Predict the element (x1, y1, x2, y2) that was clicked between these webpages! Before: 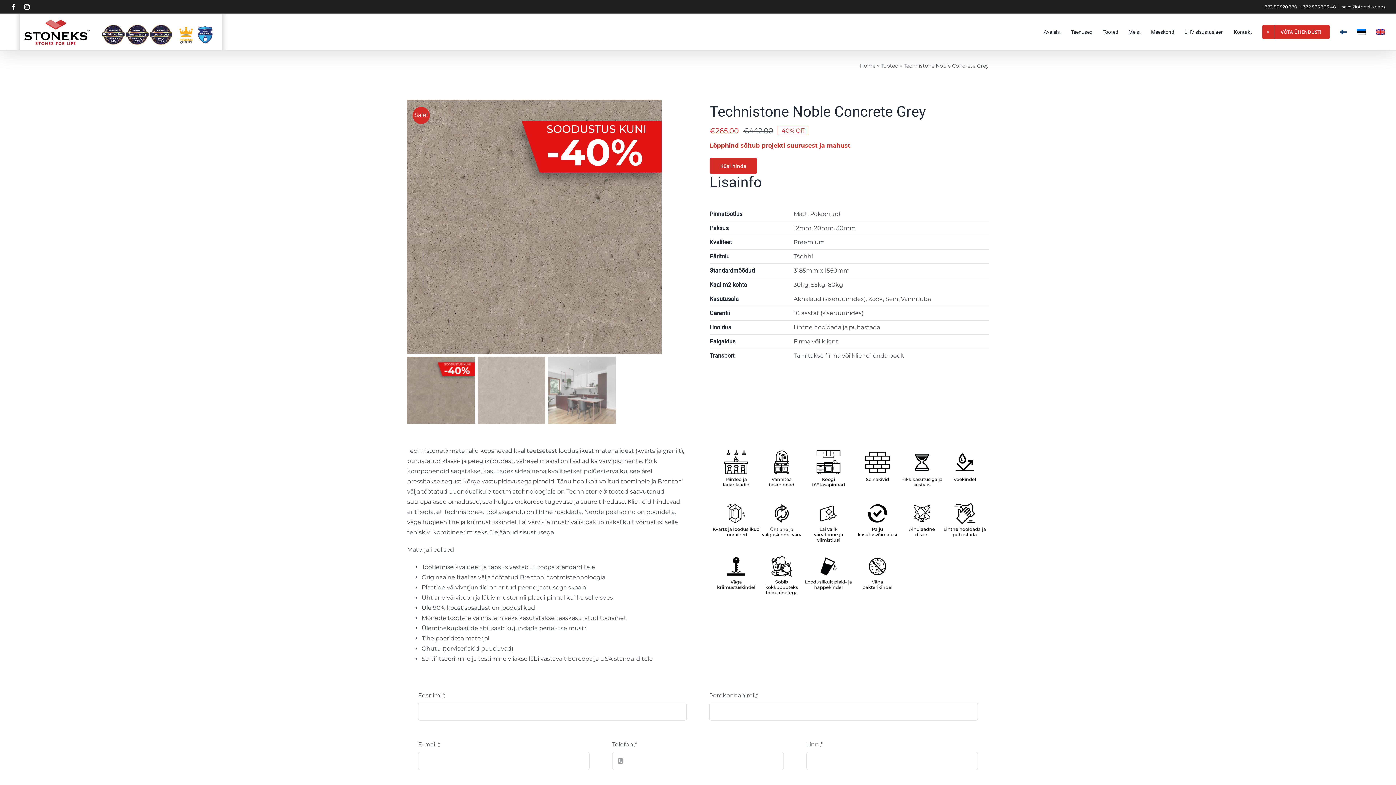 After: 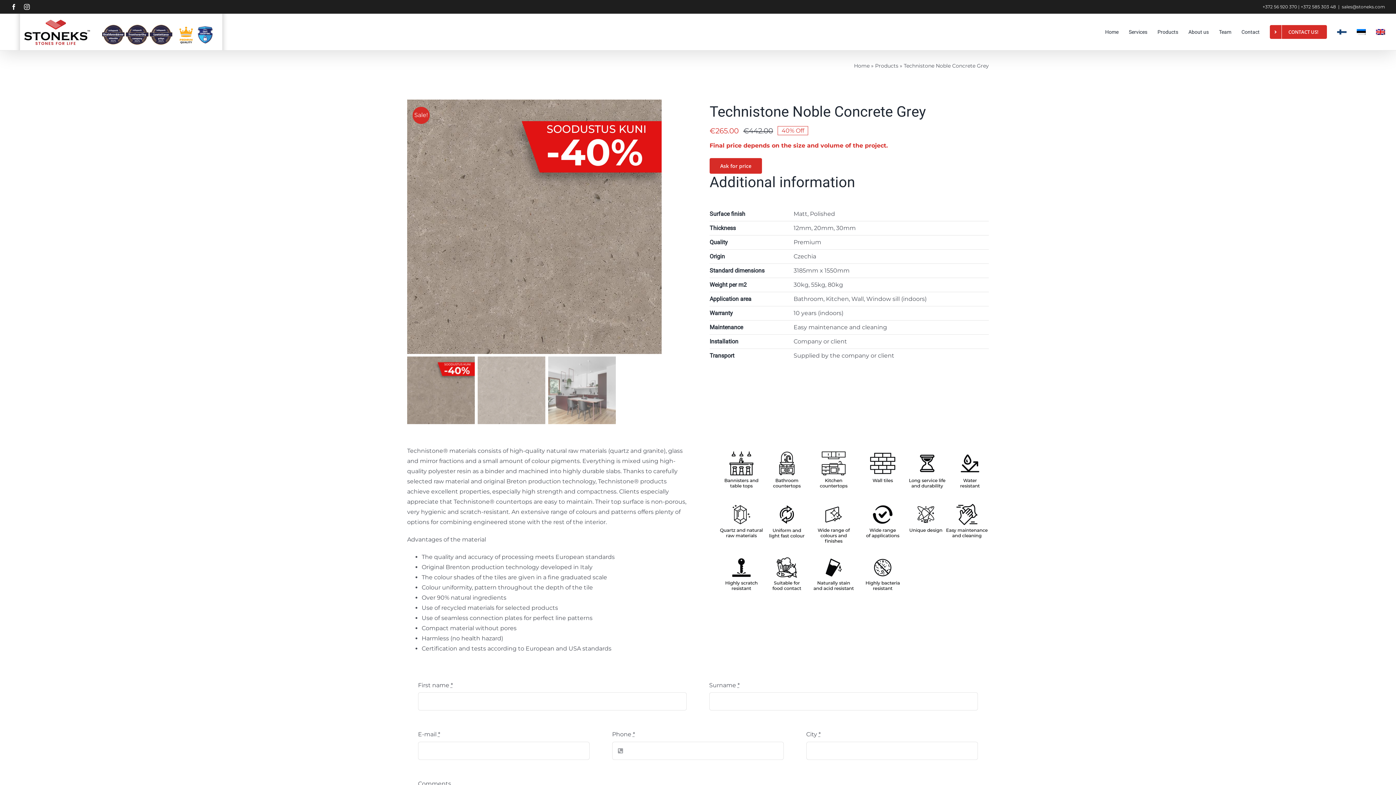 Action: bbox: (1376, 13, 1385, 50)